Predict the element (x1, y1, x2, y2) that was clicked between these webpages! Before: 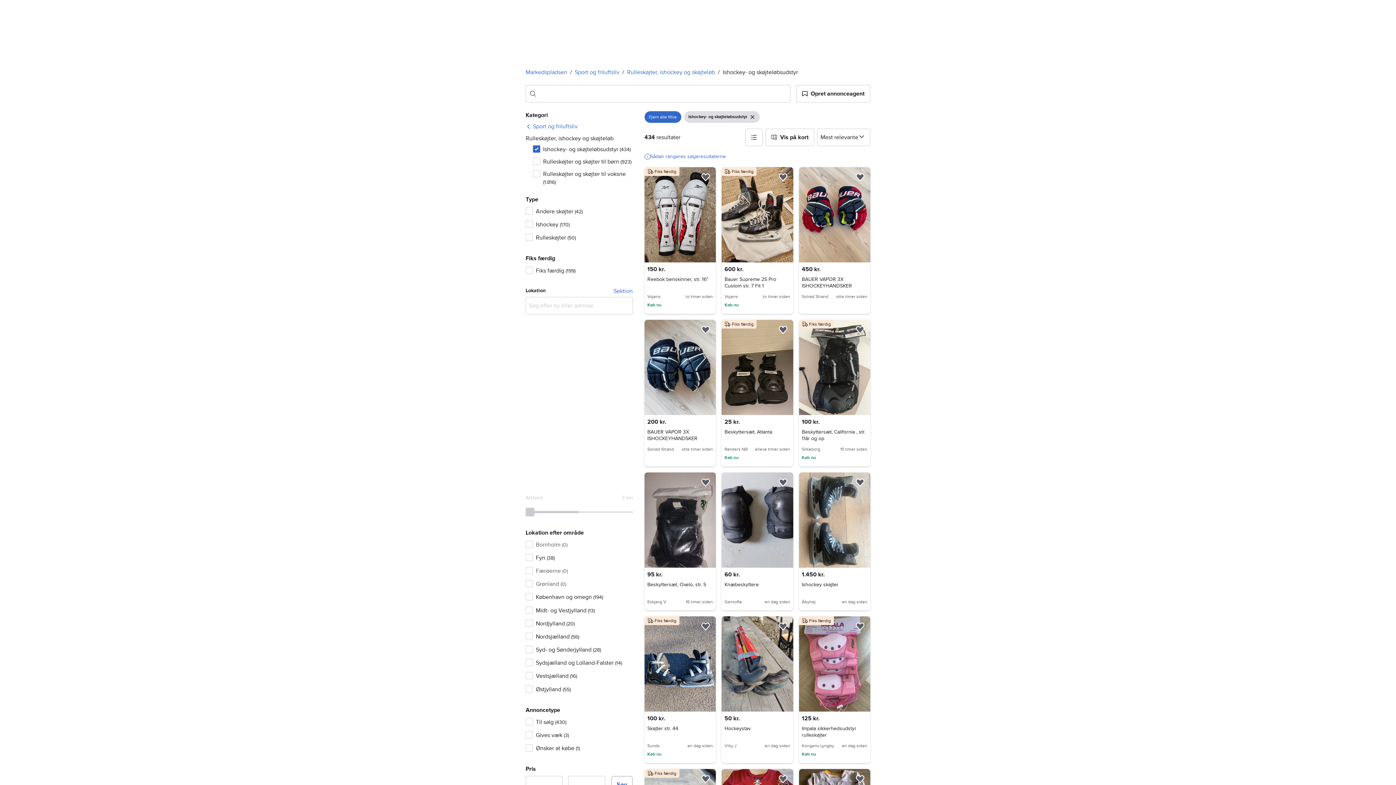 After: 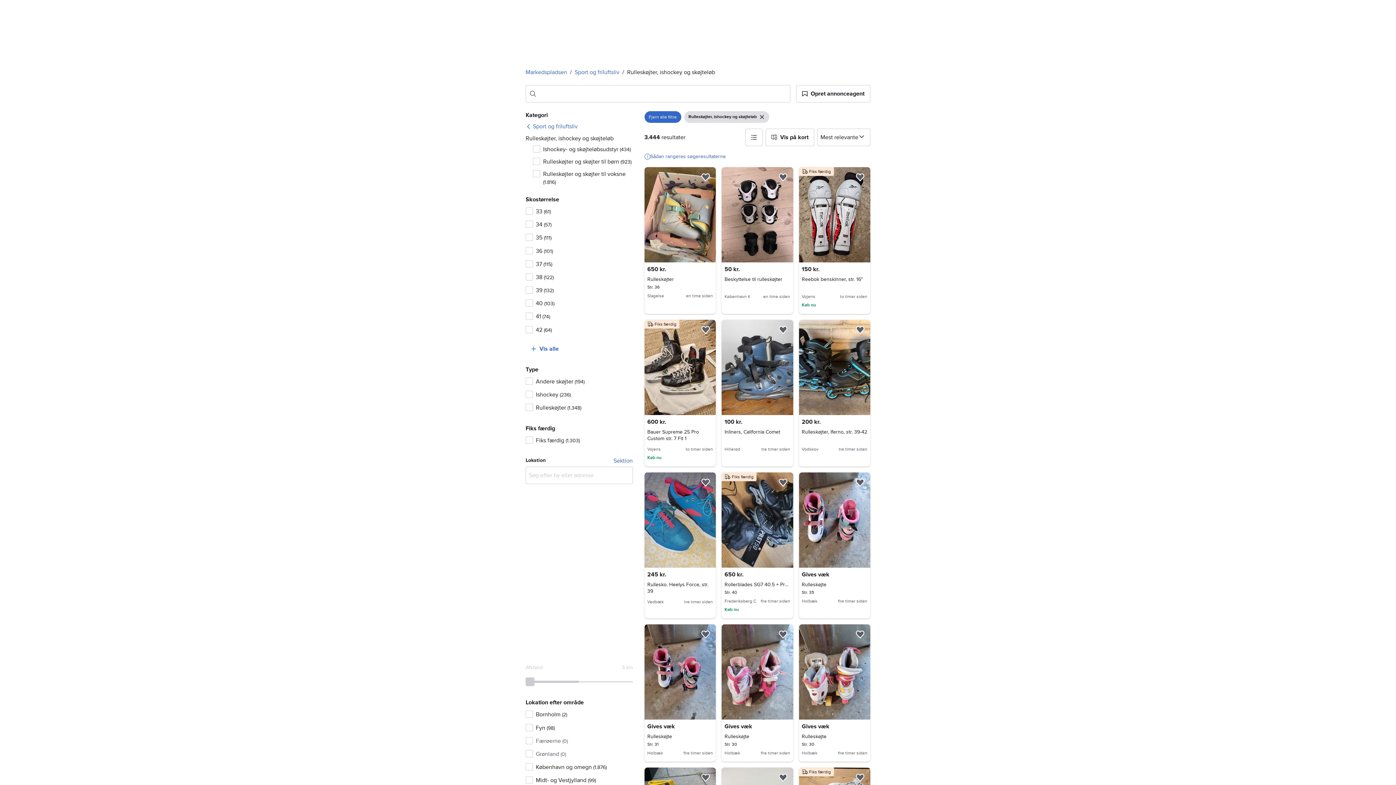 Action: label: Rulleskøjter, ishockey og skøjteløb bbox: (627, 68, 715, 76)